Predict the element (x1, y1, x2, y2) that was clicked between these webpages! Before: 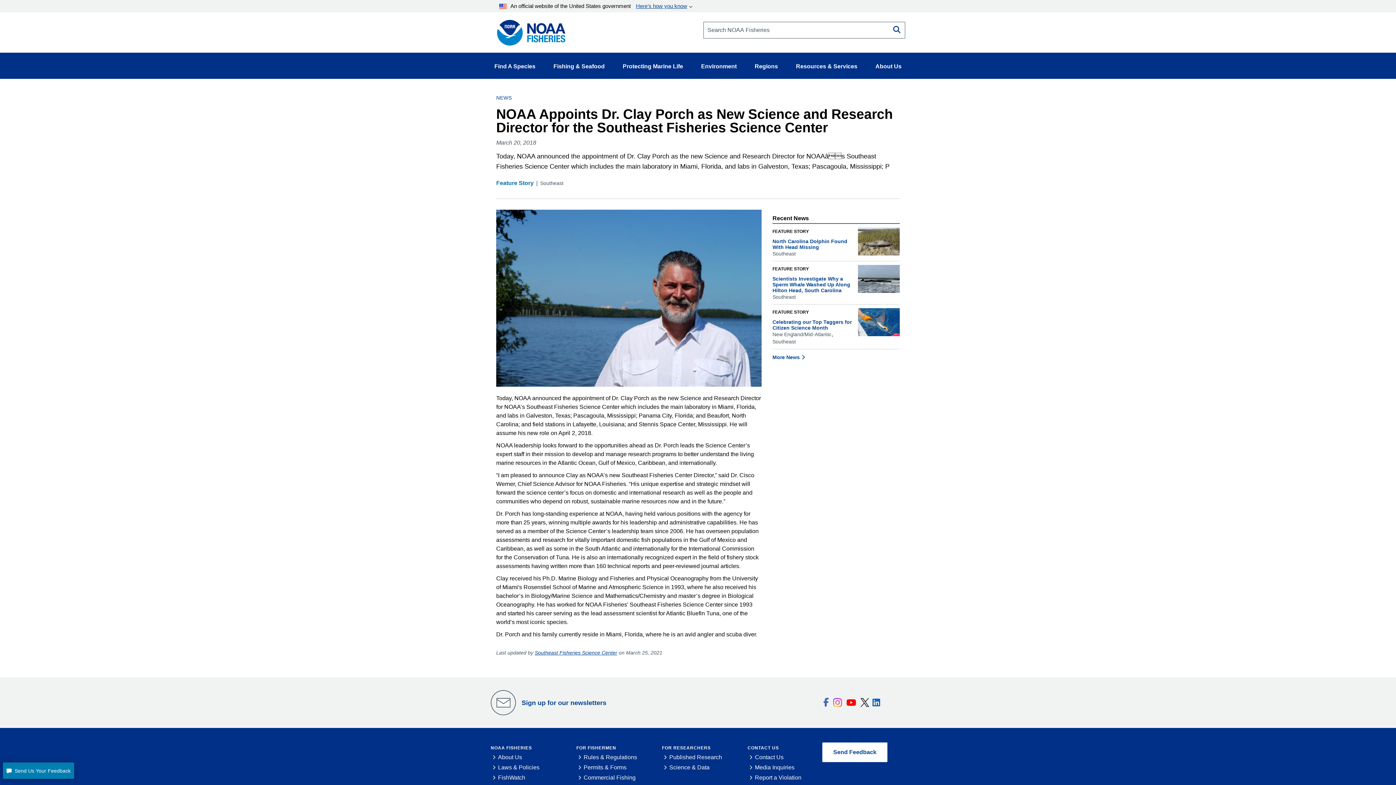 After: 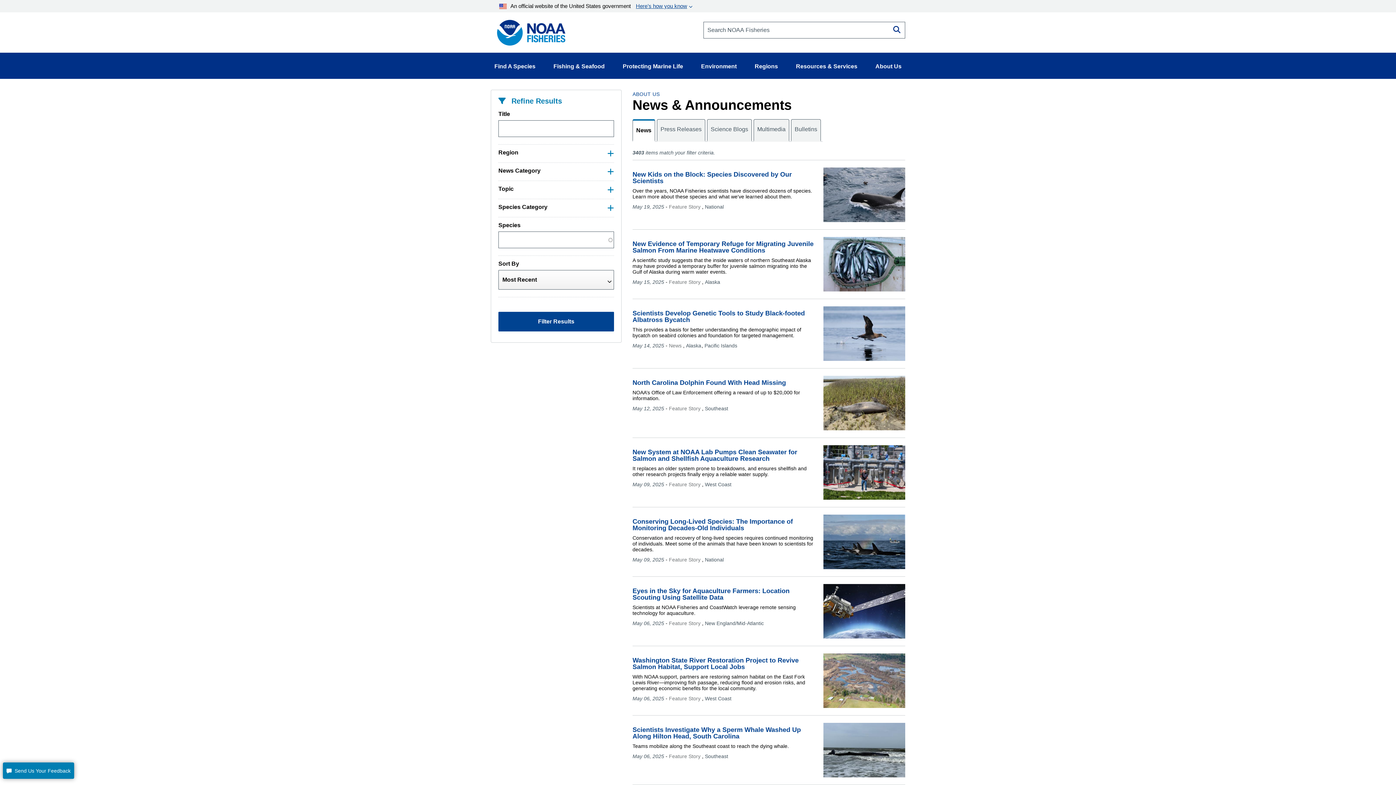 Action: bbox: (496, 94, 512, 100) label: NEWS